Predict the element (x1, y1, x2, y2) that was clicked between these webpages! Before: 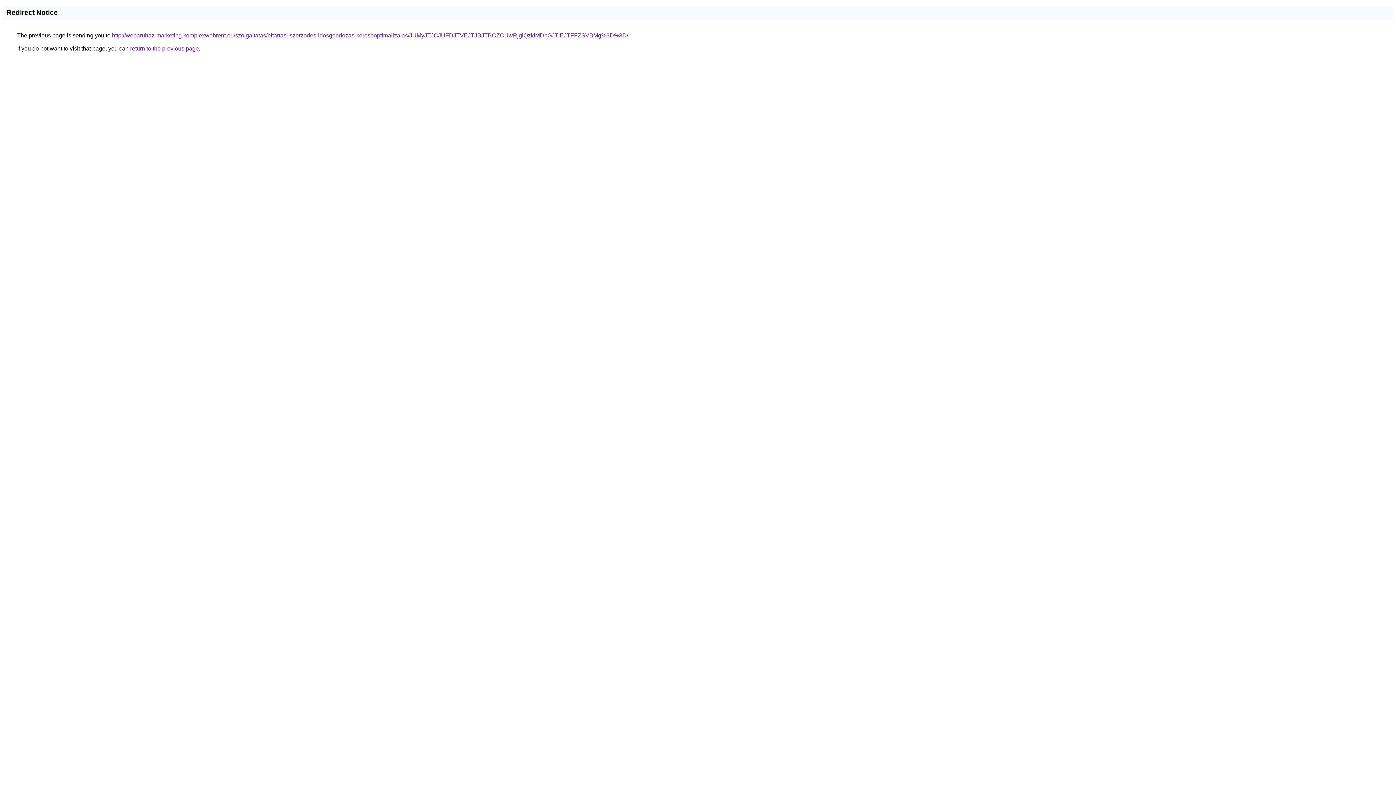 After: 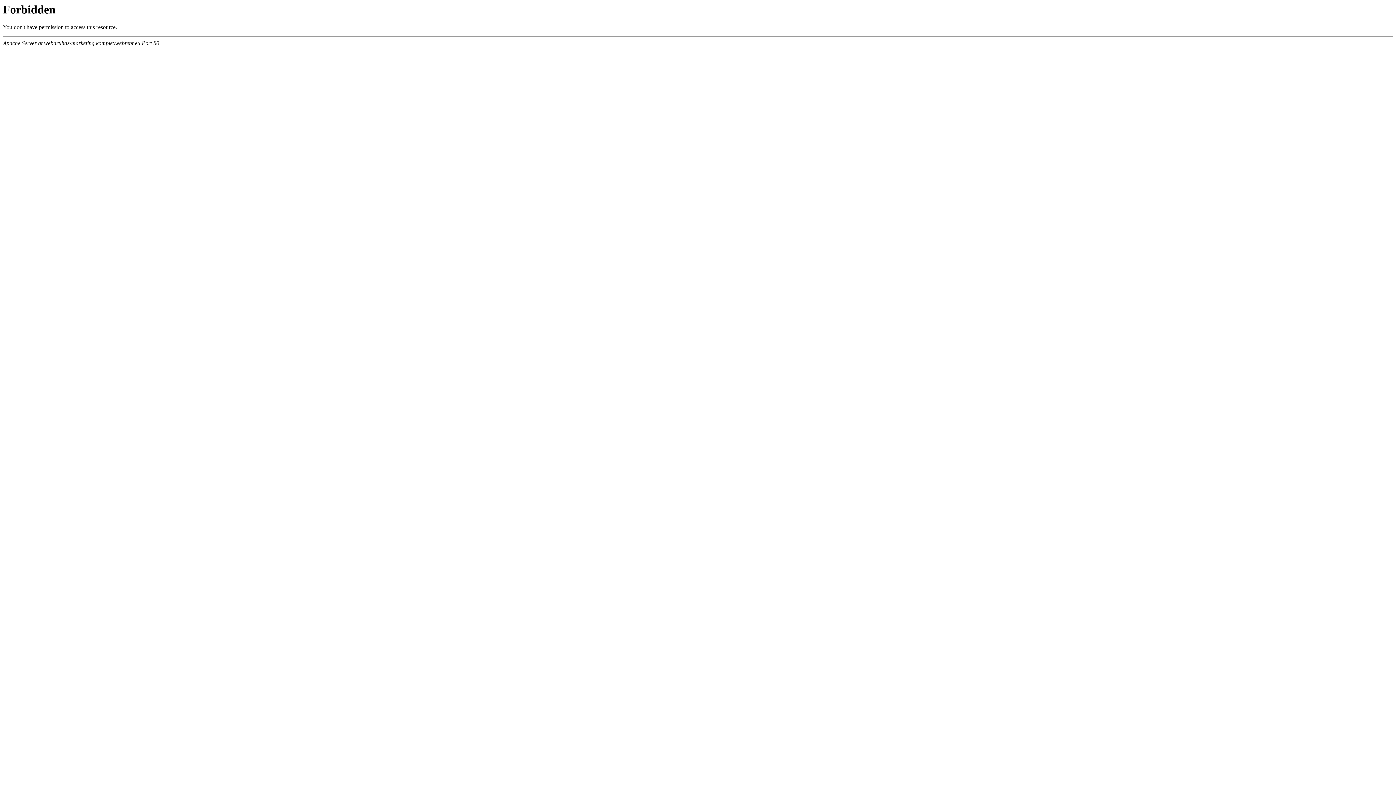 Action: label: http://webaruhaz-marketing.komplexwebrent.eu/szolgaltatas/eltartasi-szerzodes-idosgondozas-keresooptimalizalas/JUMyJTJCJUFDJTVEJTJBJTBCZCUwRjglQzklMDhGJTlEJTFFZSVBMg%3D%3D/ bbox: (112, 32, 628, 38)